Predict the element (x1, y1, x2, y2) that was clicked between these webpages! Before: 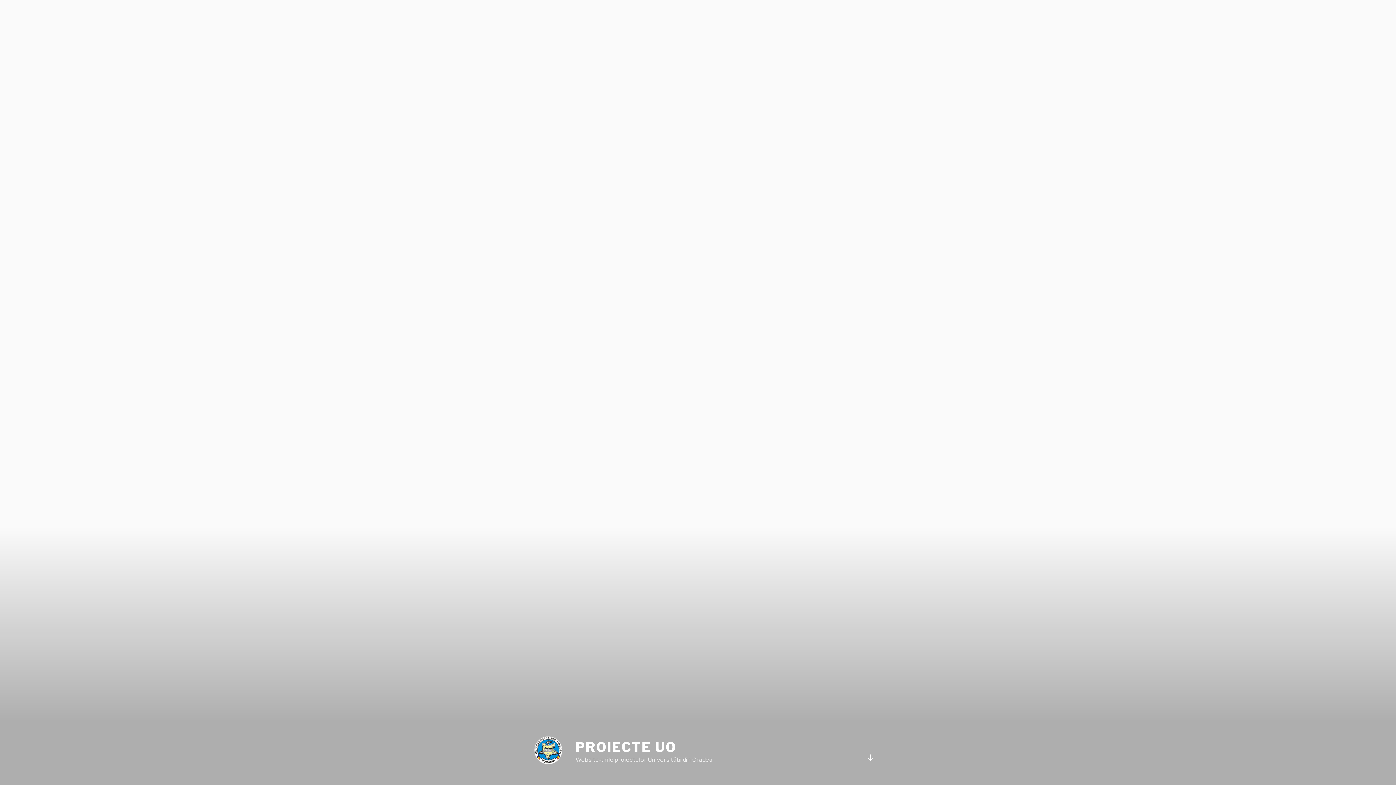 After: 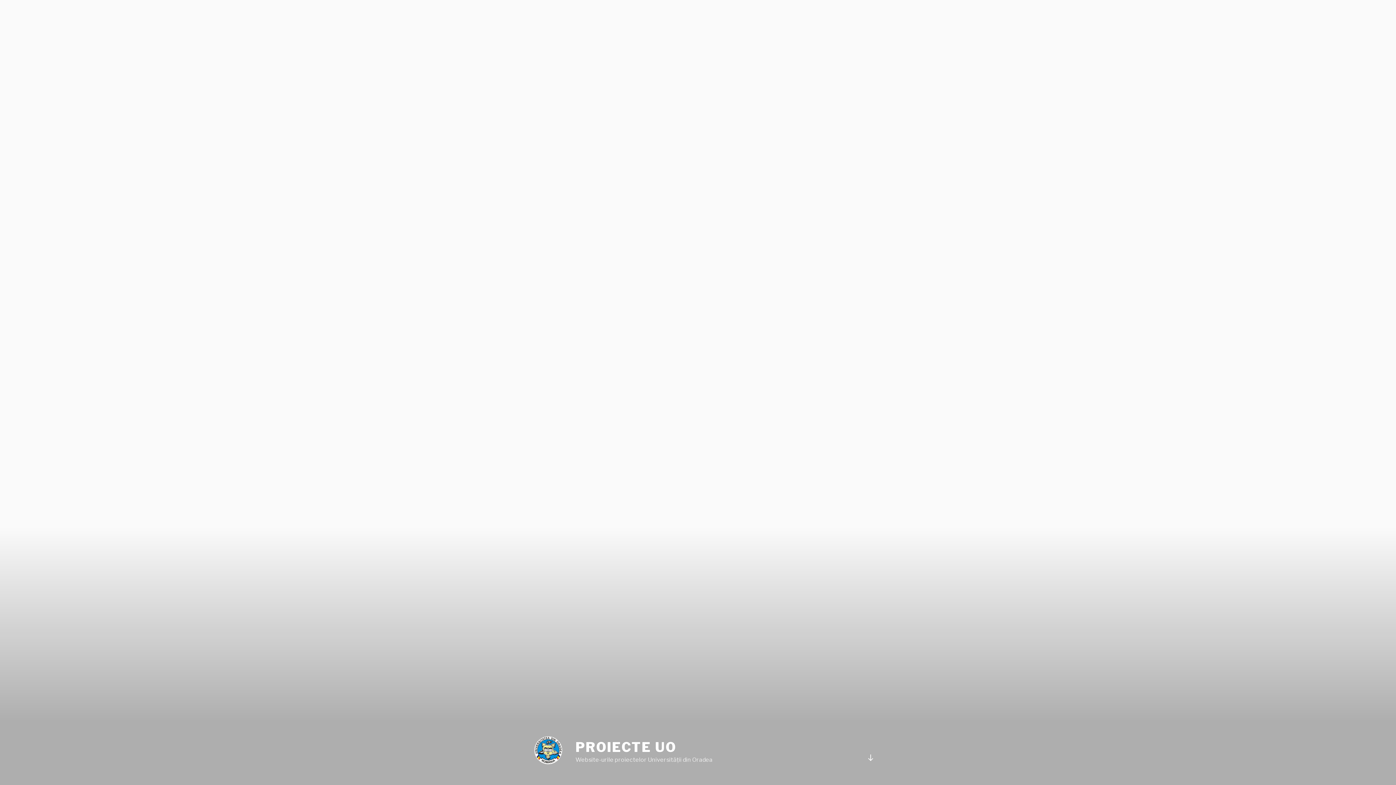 Action: bbox: (575, 739, 676, 755) label: PROIECTE UO